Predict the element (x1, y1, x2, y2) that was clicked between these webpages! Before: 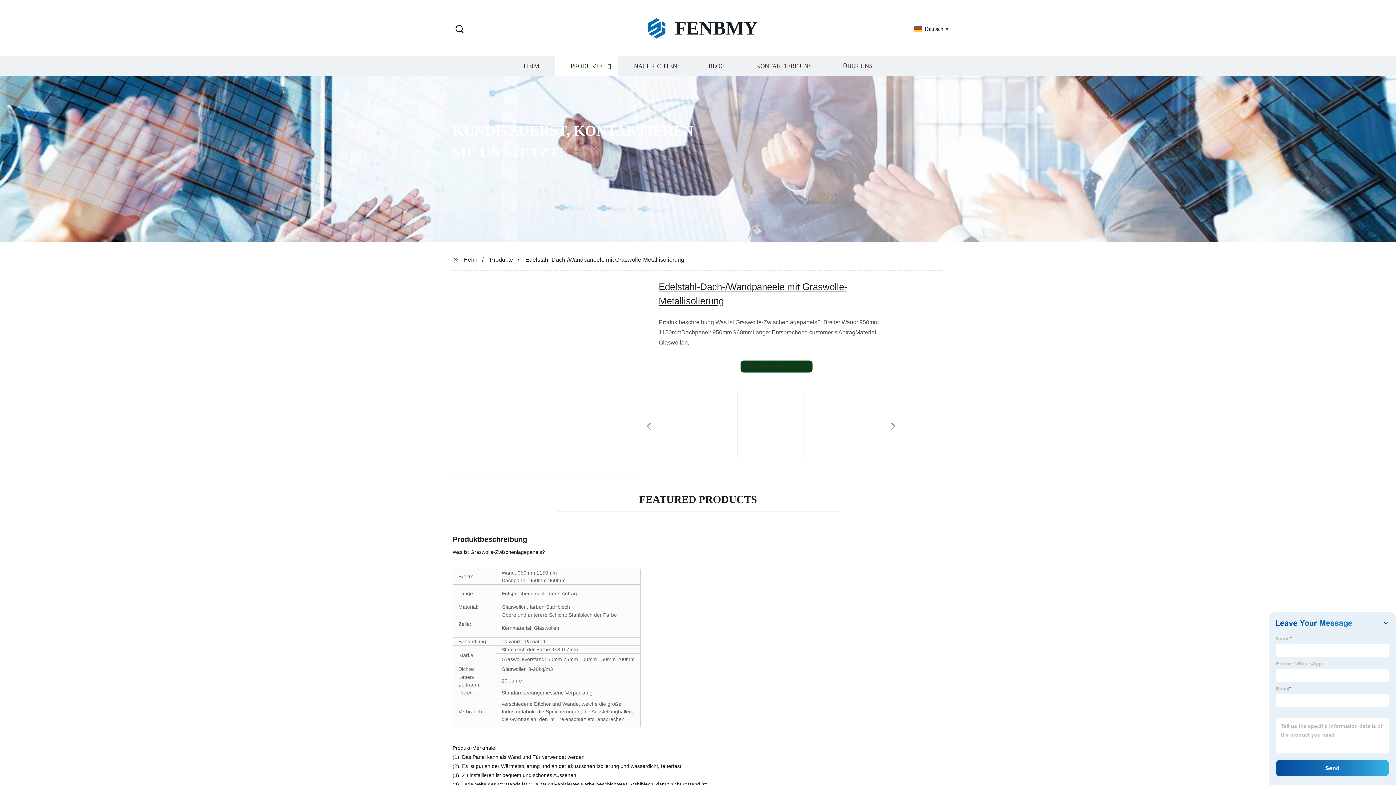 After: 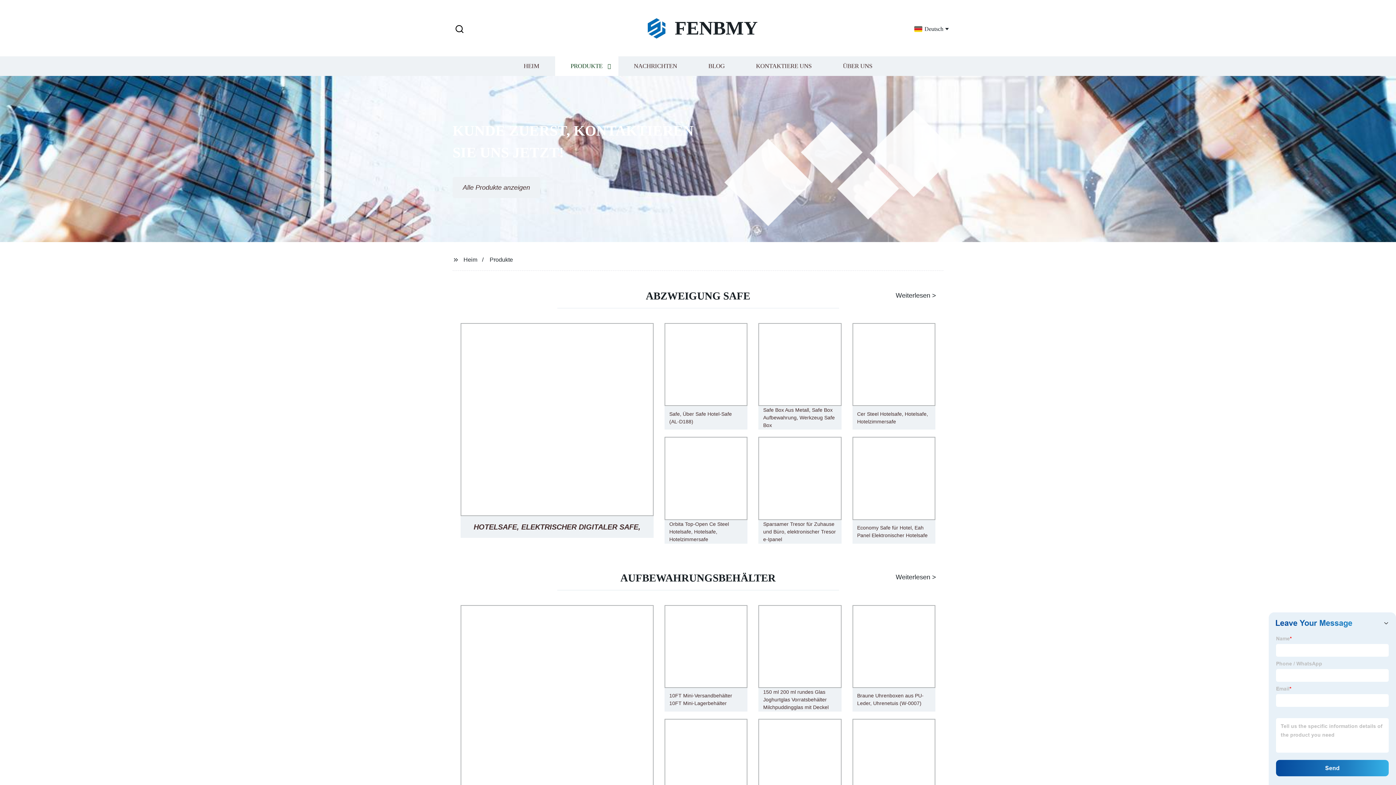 Action: label: KUNDE ZUERST, KONTAKTIEREN SIE UNS JETZT!
Alle Produkte anzeigen bbox: (0, 76, 1396, 242)